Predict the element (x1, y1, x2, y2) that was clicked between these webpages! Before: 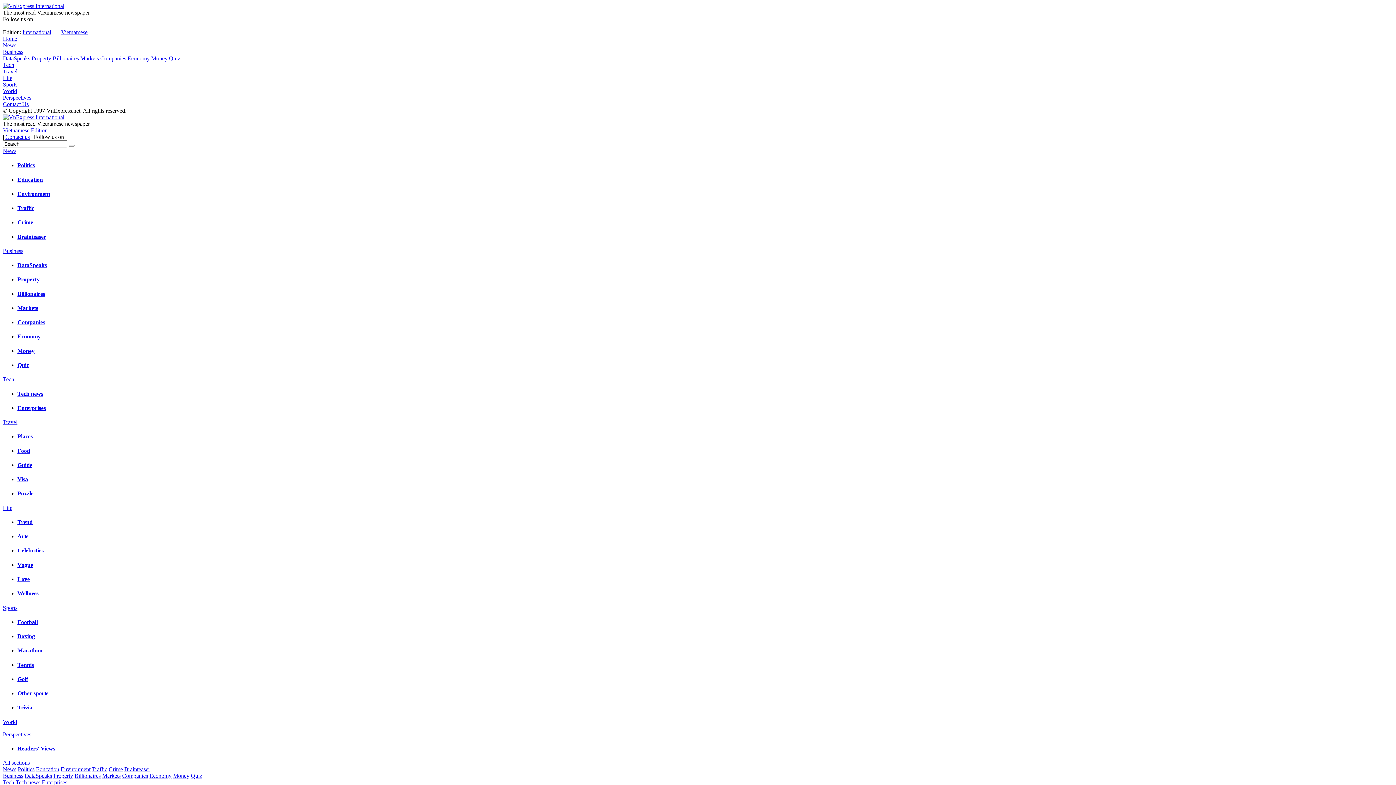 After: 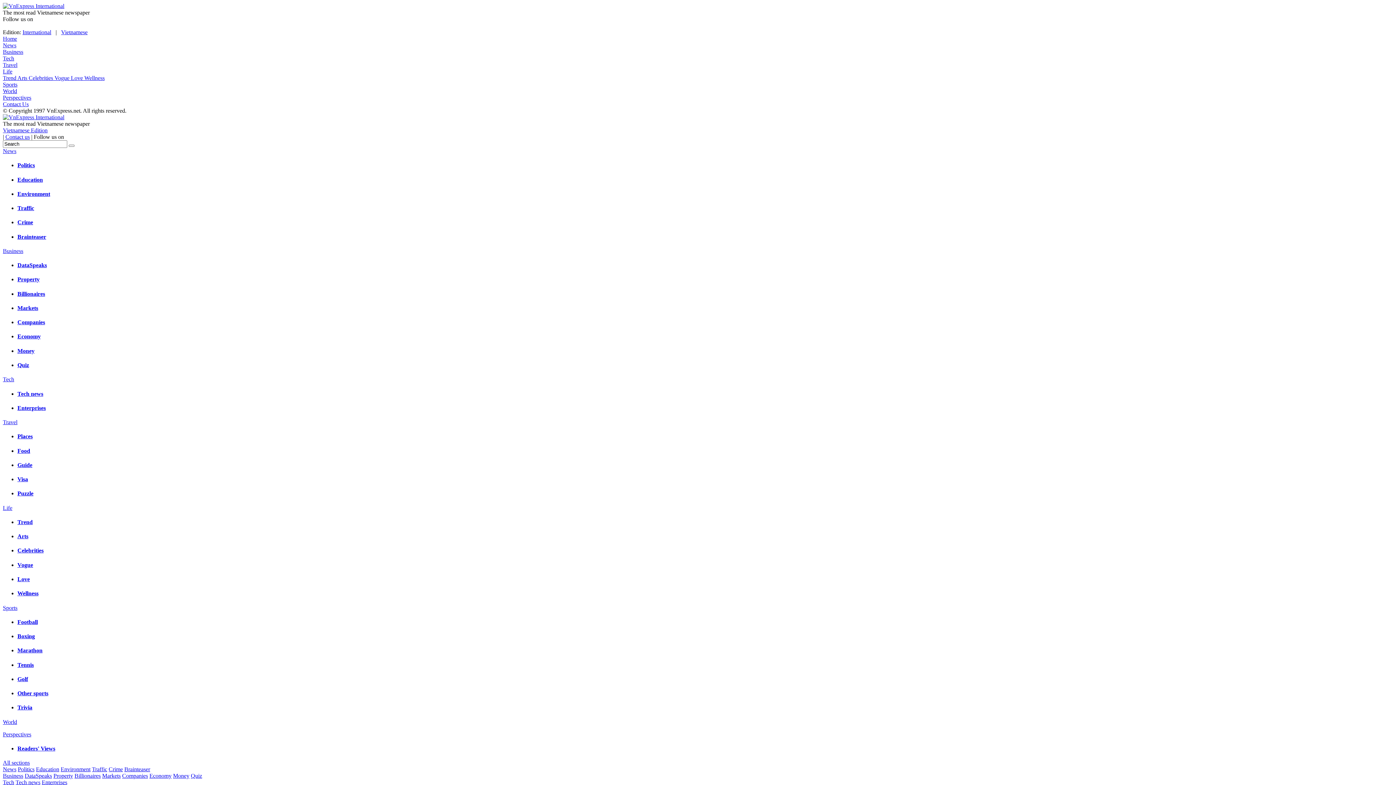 Action: label: Arts bbox: (17, 533, 28, 539)